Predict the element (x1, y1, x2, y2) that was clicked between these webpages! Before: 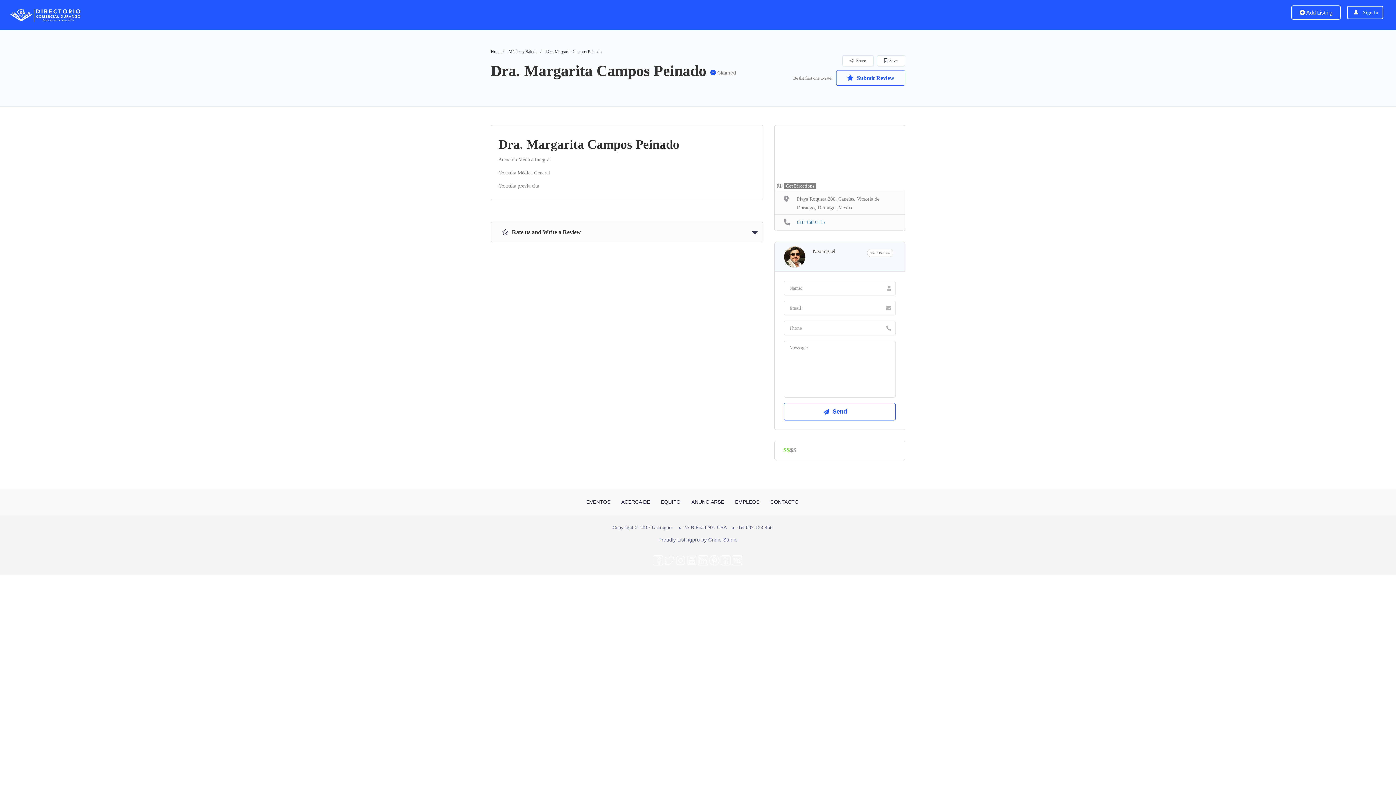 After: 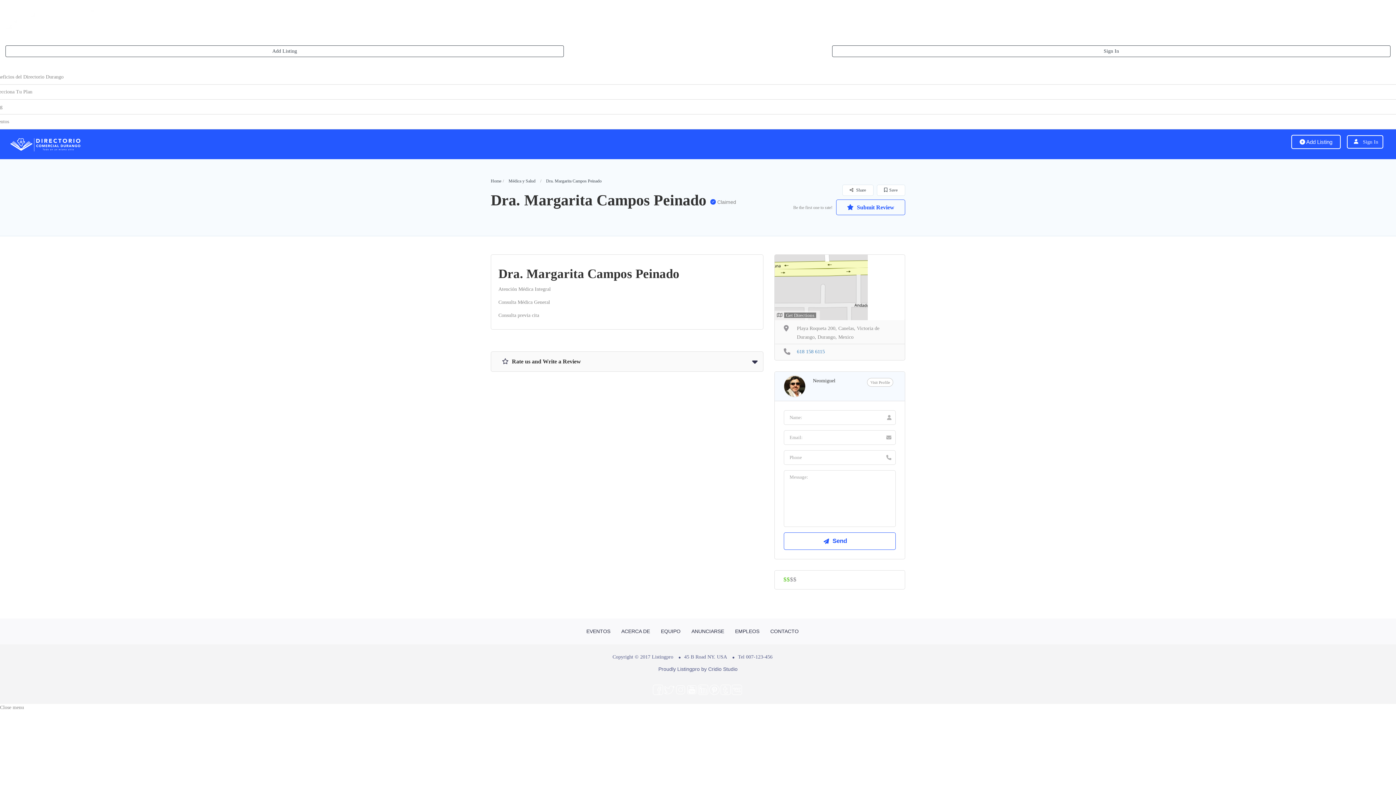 Action: bbox: (1363, 6, 1378, 18) label: Sign In